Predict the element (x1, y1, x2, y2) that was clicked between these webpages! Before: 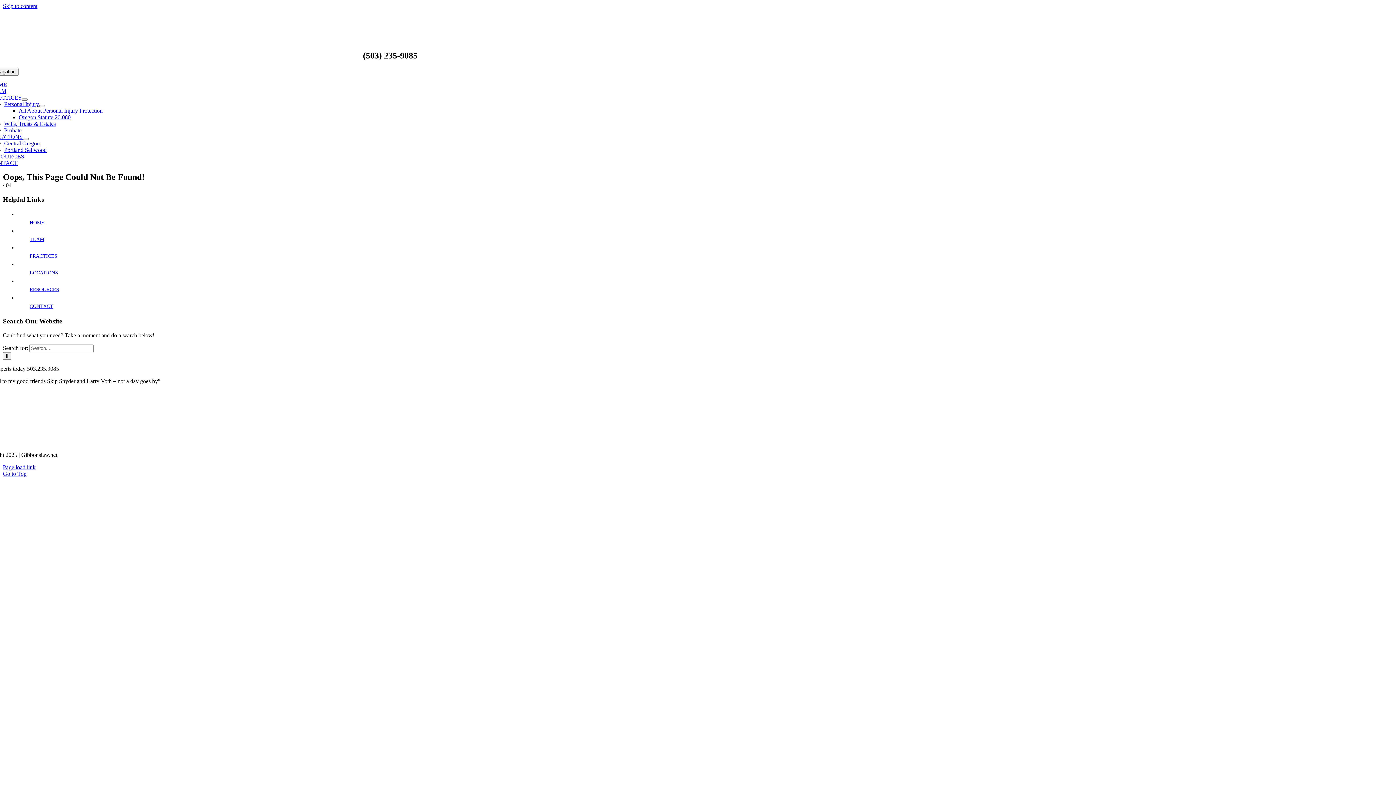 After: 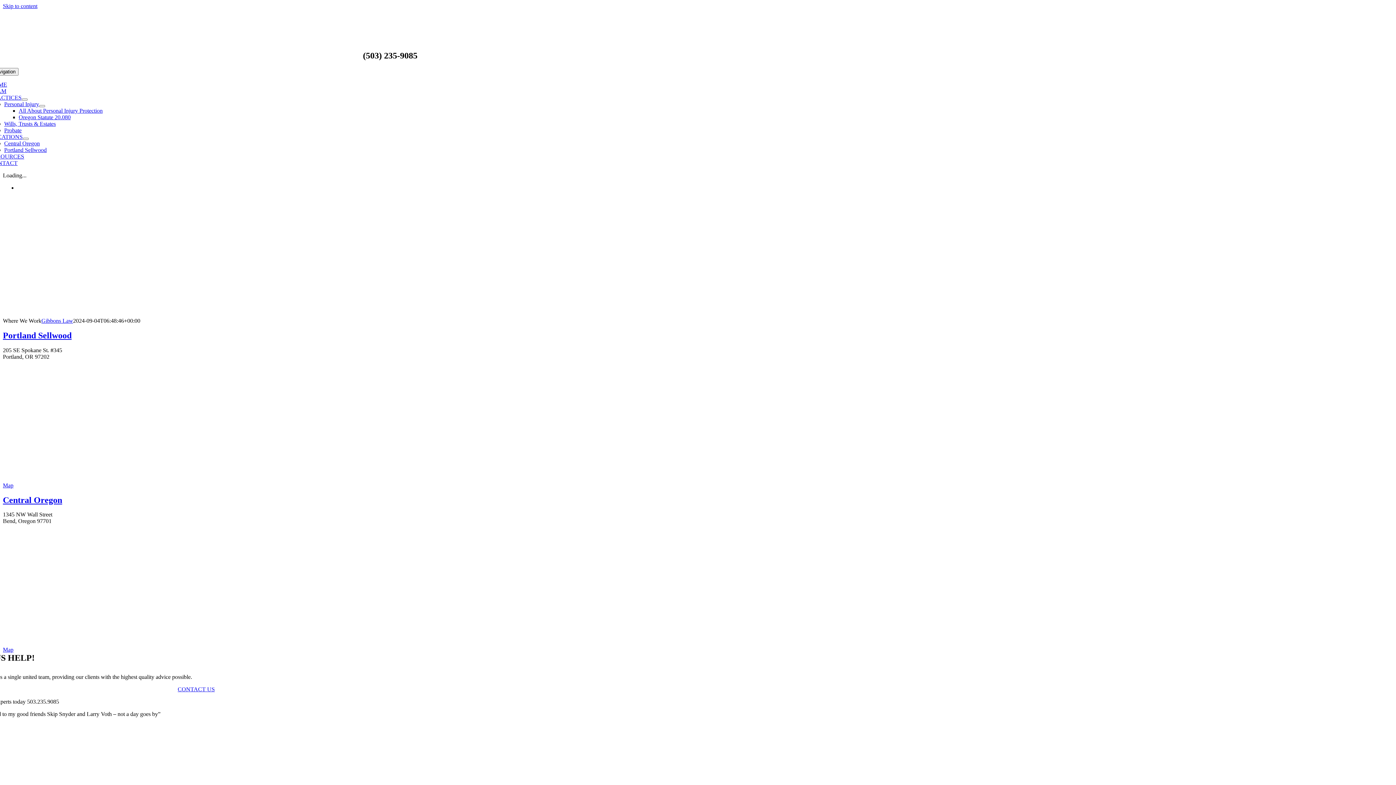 Action: bbox: (-10, 133, 22, 139) label: LOCATIONS